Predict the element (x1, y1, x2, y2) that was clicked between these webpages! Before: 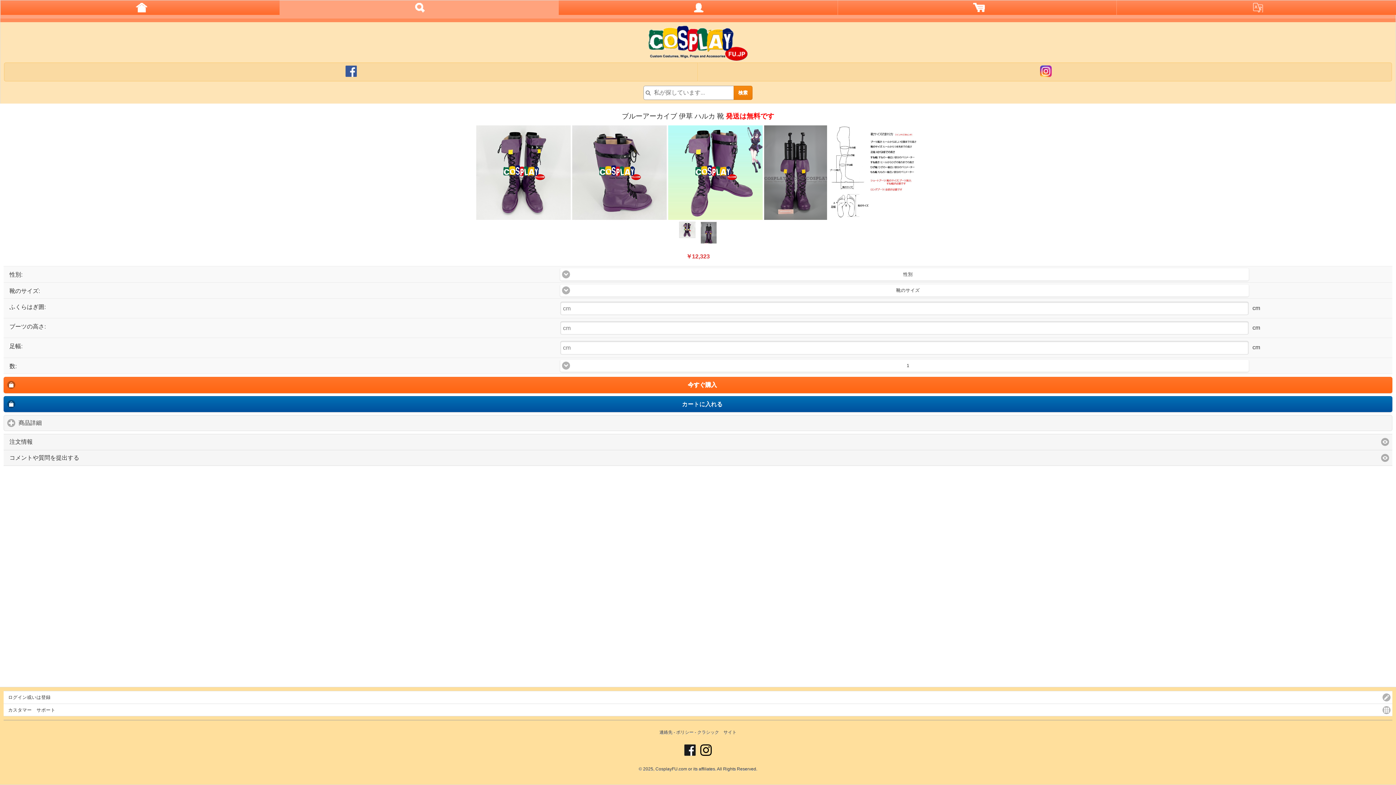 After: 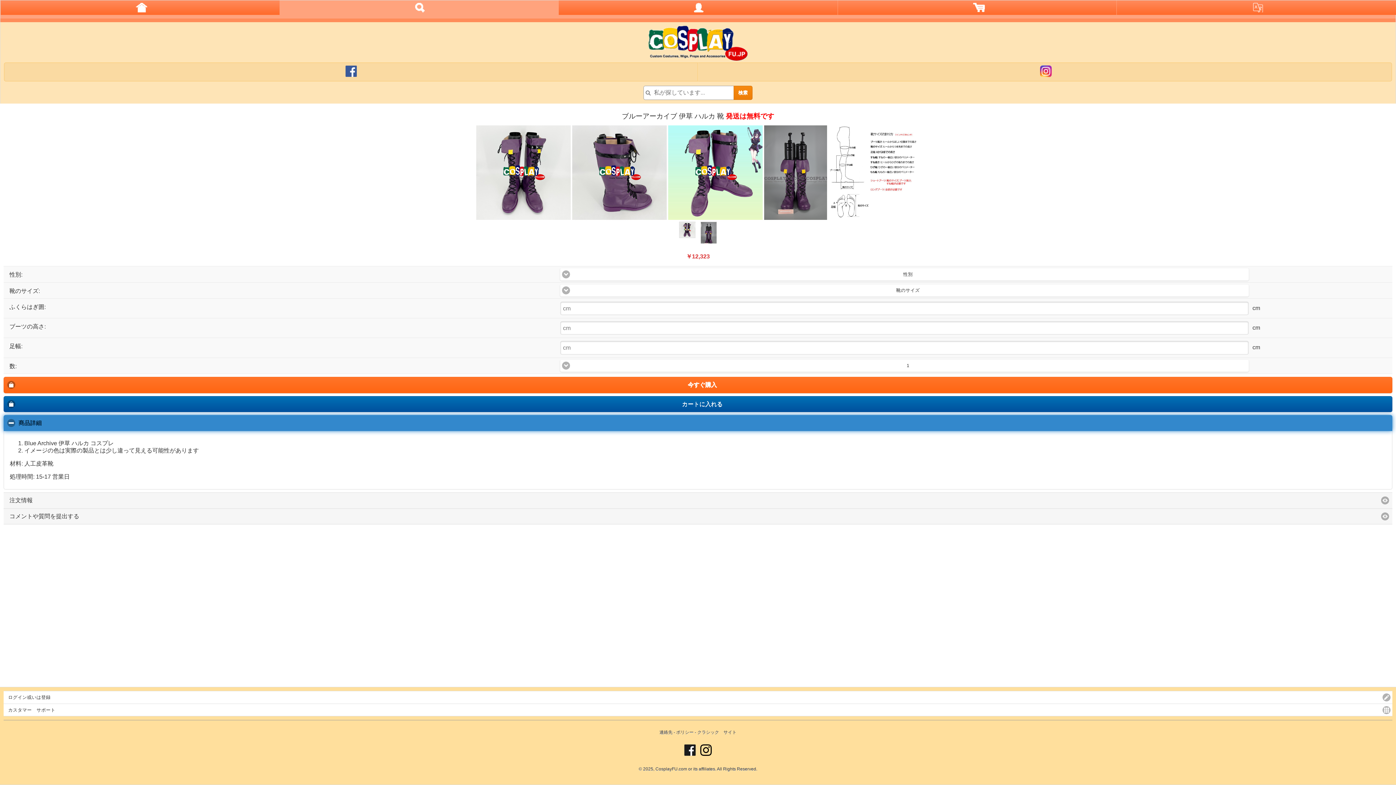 Action: bbox: (3, 415, 1392, 431) label: 商品詳細
click to expand contents